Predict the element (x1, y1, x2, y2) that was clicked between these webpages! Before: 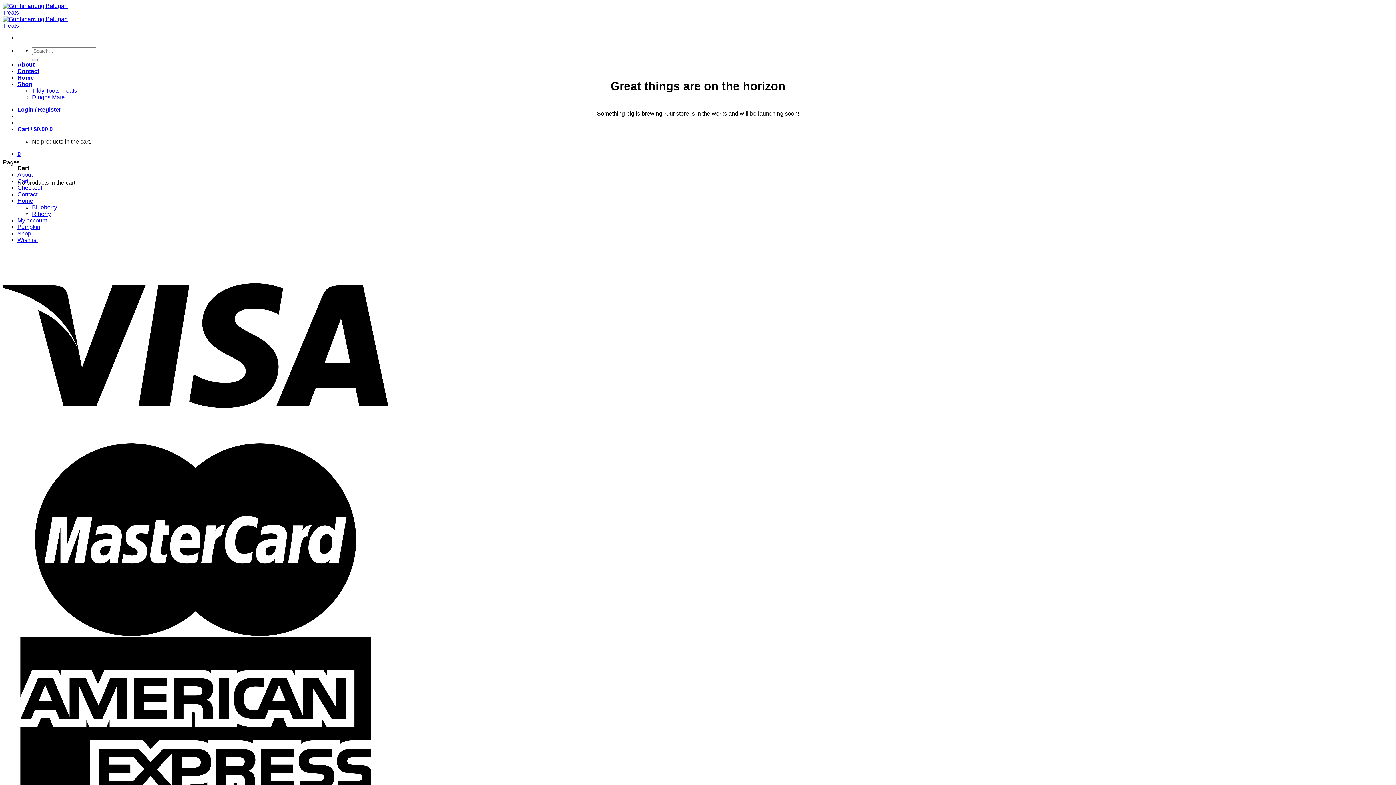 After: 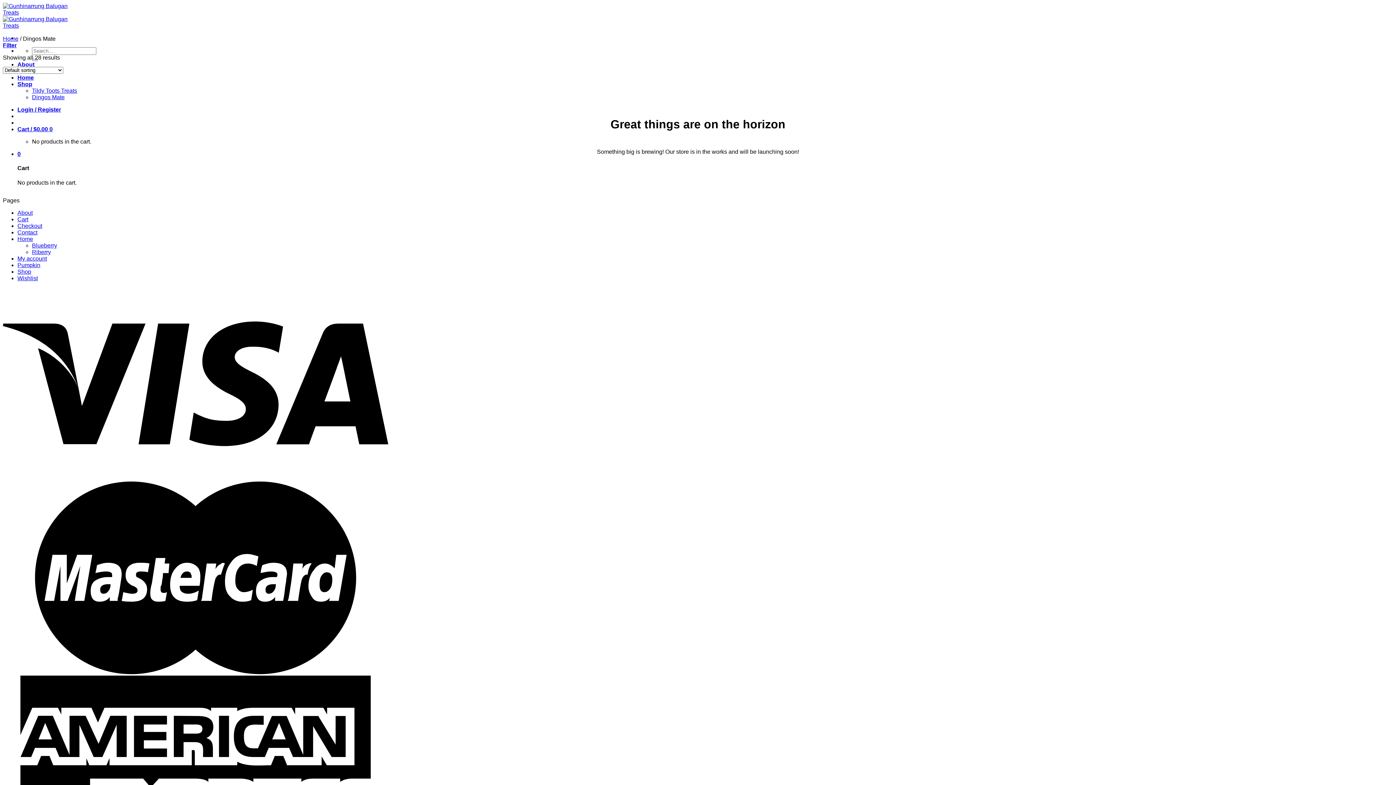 Action: bbox: (32, 94, 64, 100) label: Dingos Mate